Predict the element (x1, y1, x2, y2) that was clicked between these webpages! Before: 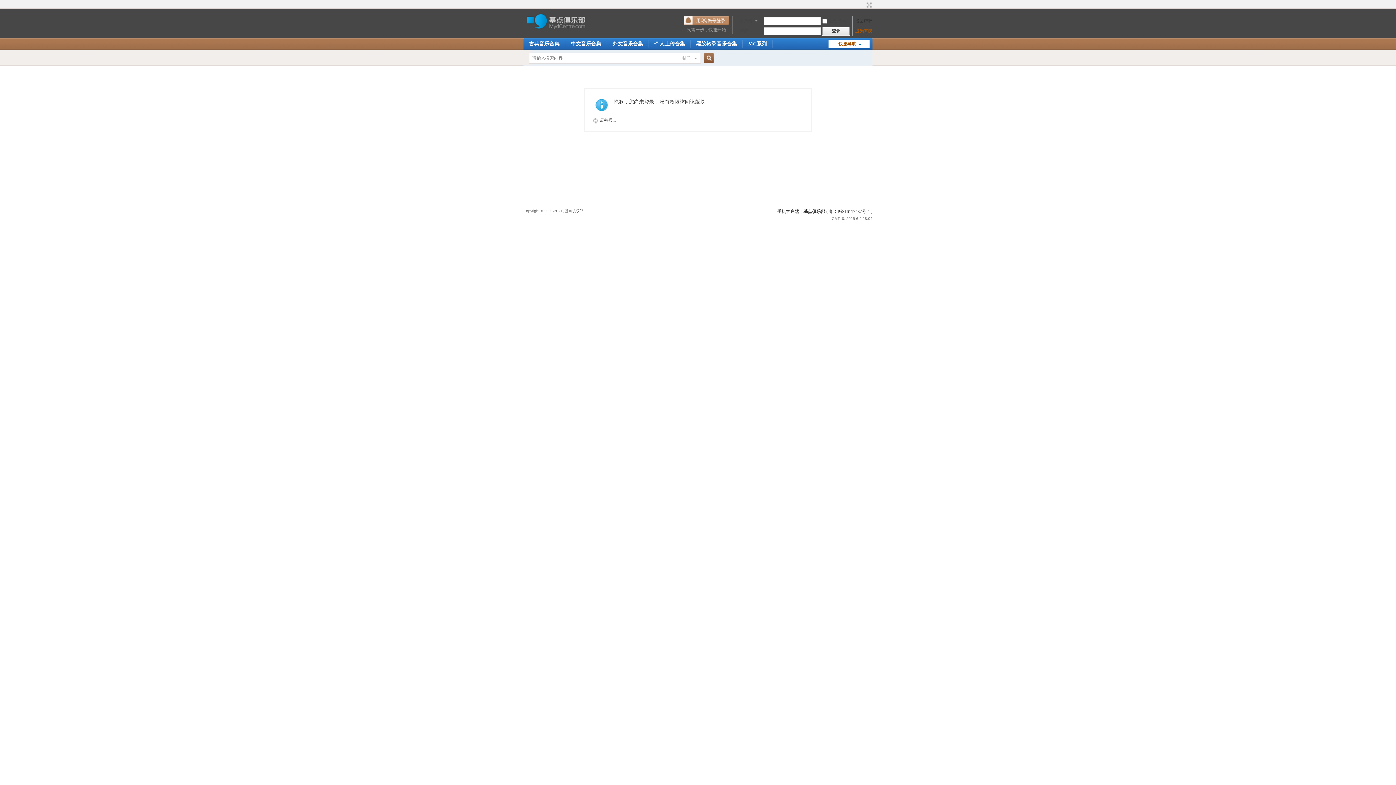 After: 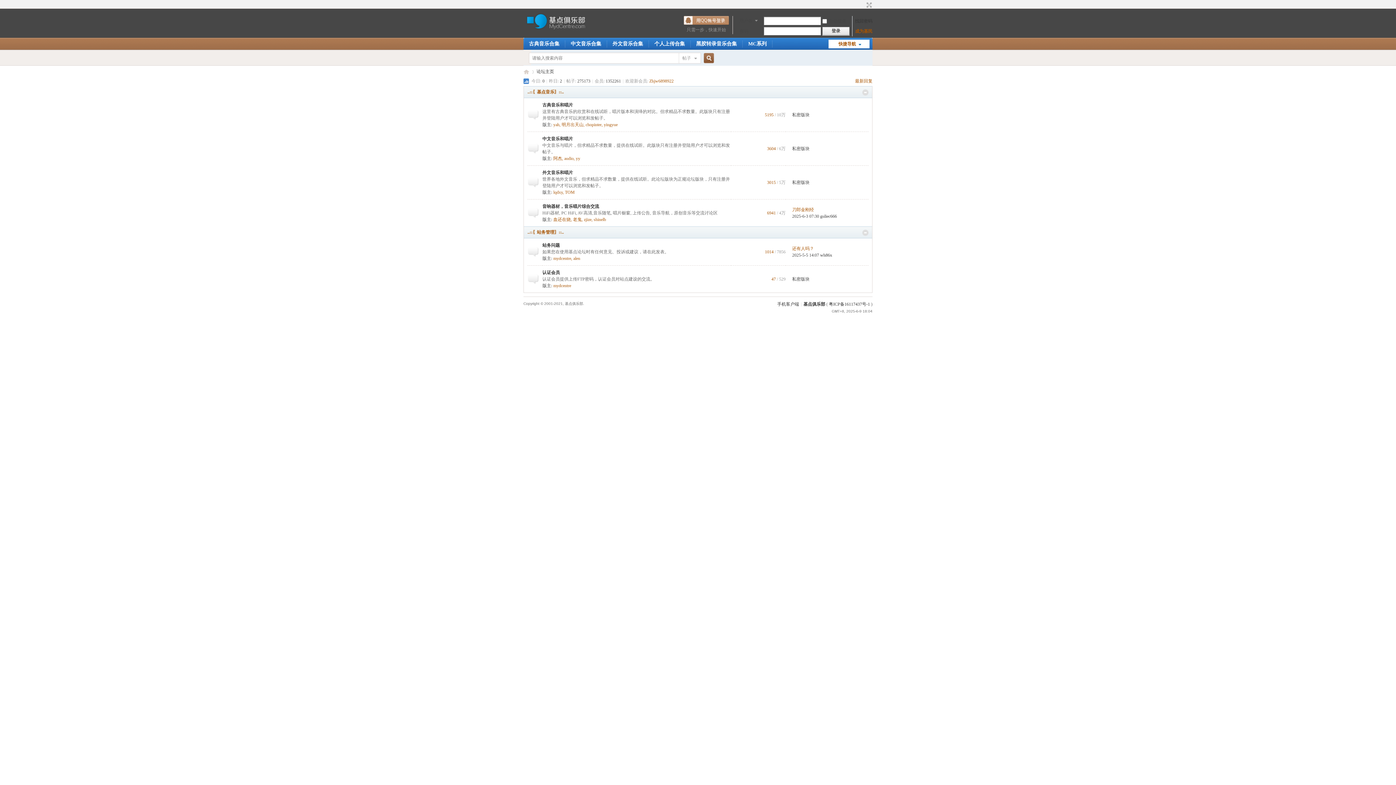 Action: label: 中文音乐合集 bbox: (565, 37, 606, 49)